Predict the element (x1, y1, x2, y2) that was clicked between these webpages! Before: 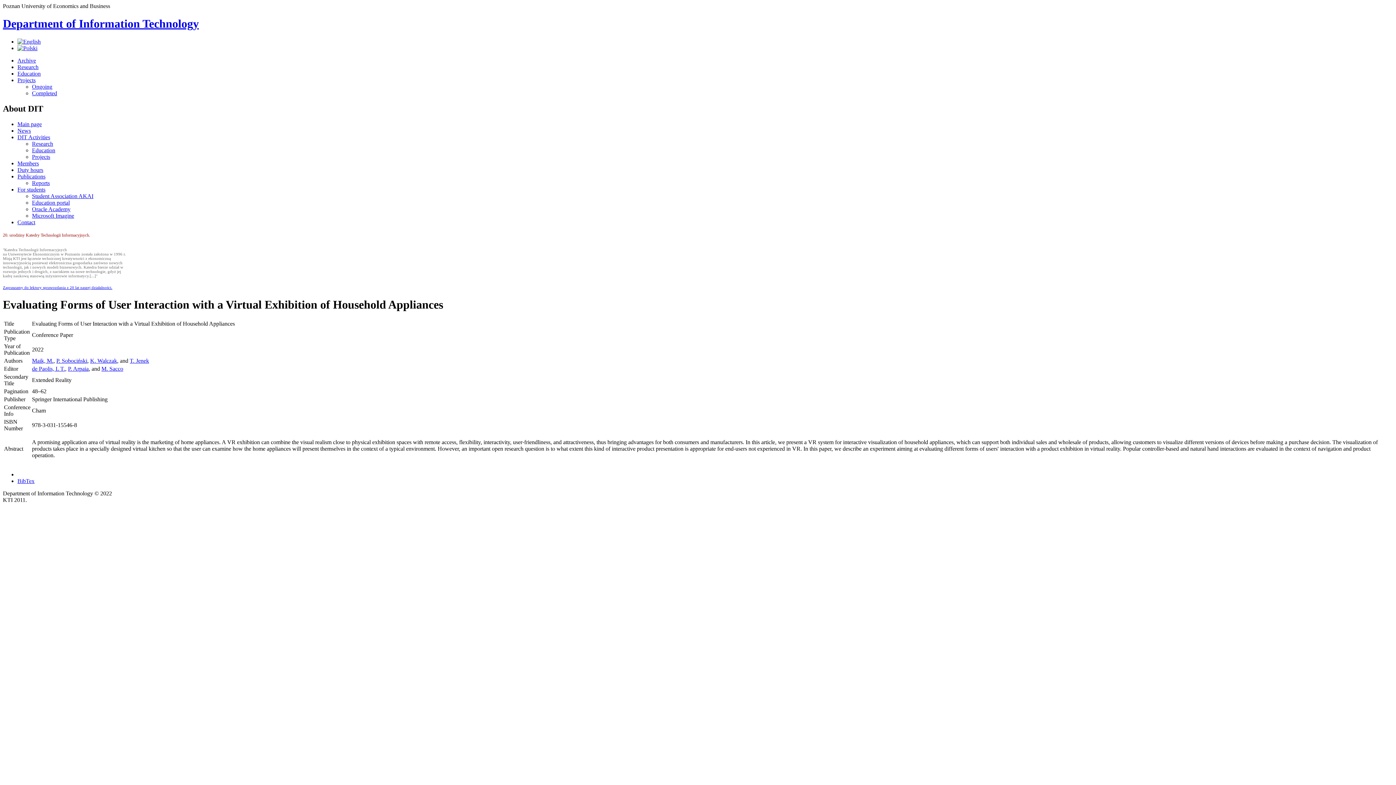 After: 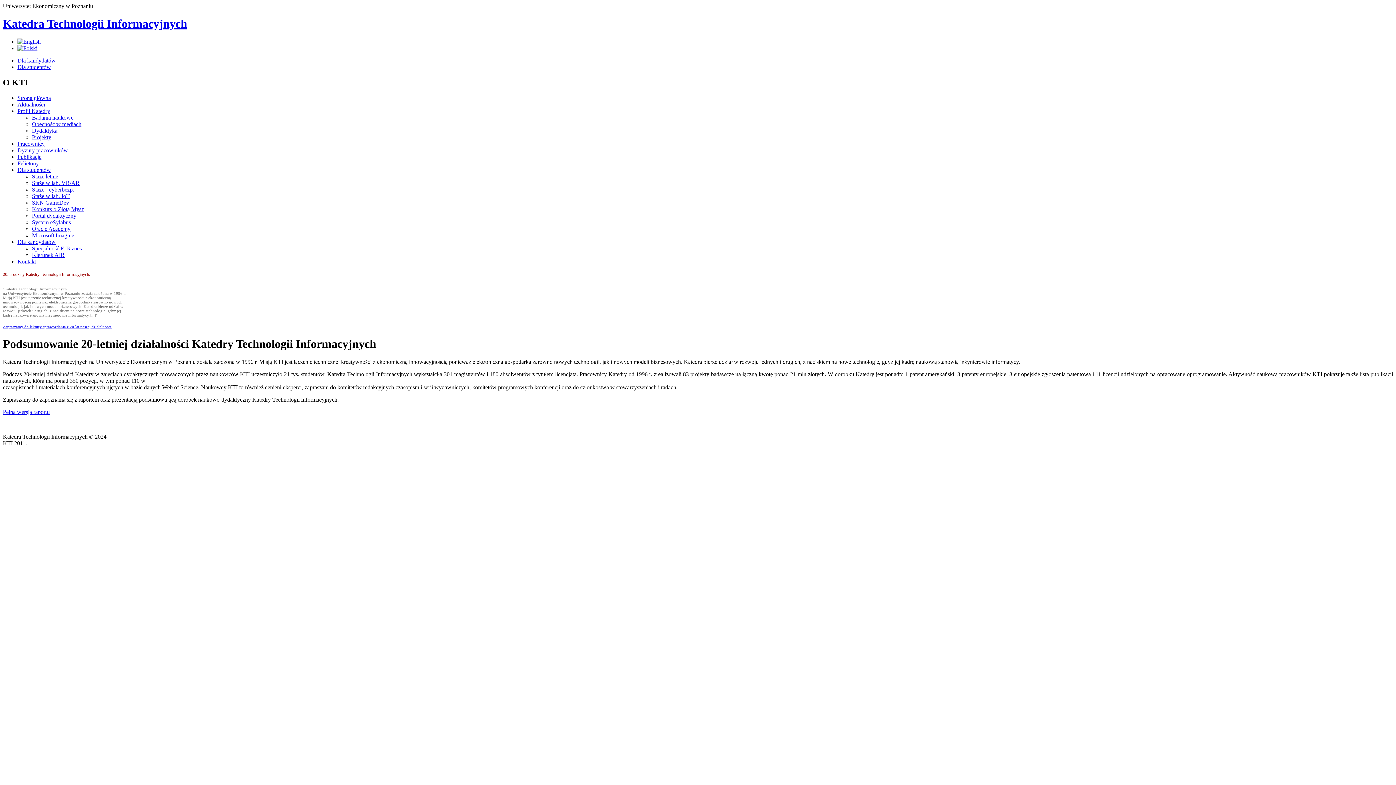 Action: label: Zapraszamy do lektury sprawozdania z 20 lat naszej działalności. bbox: (2, 285, 112, 289)